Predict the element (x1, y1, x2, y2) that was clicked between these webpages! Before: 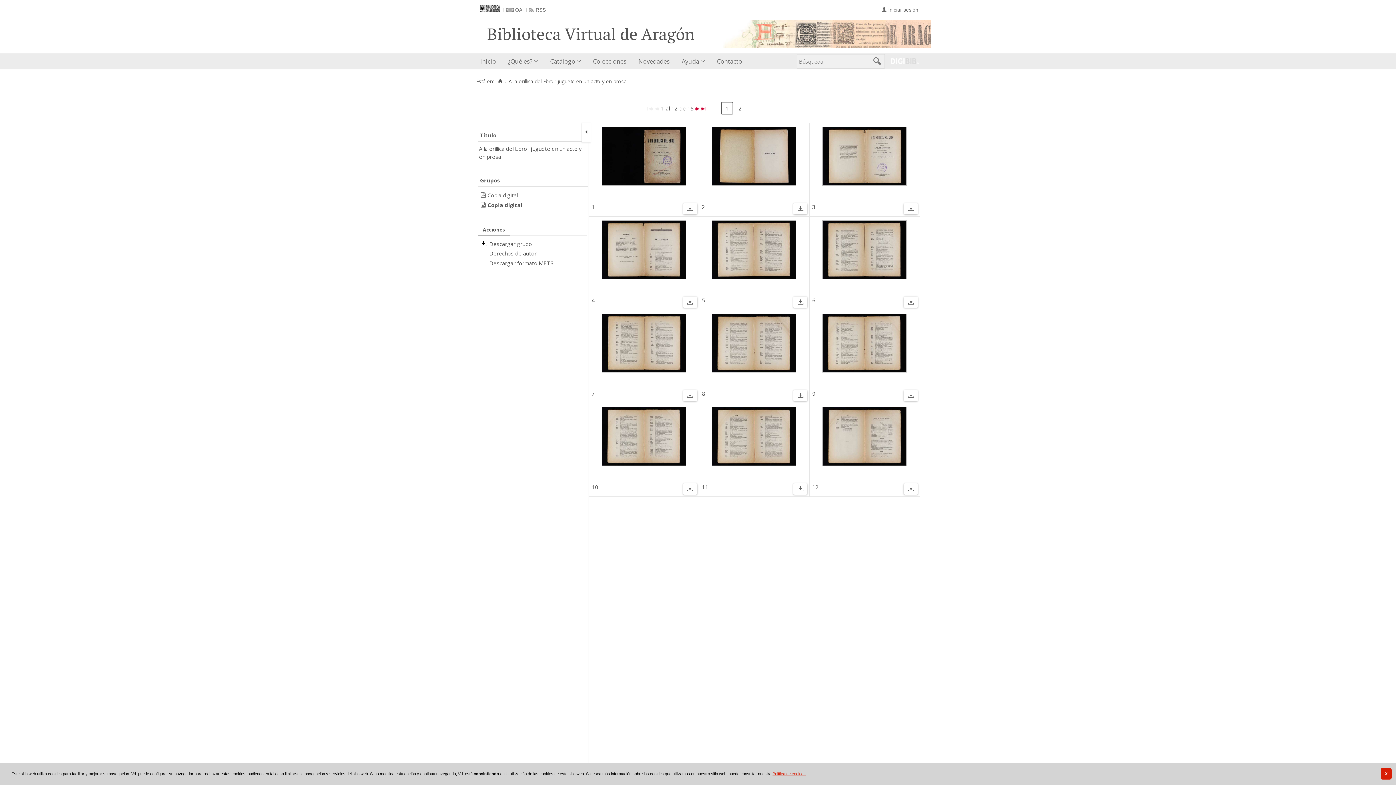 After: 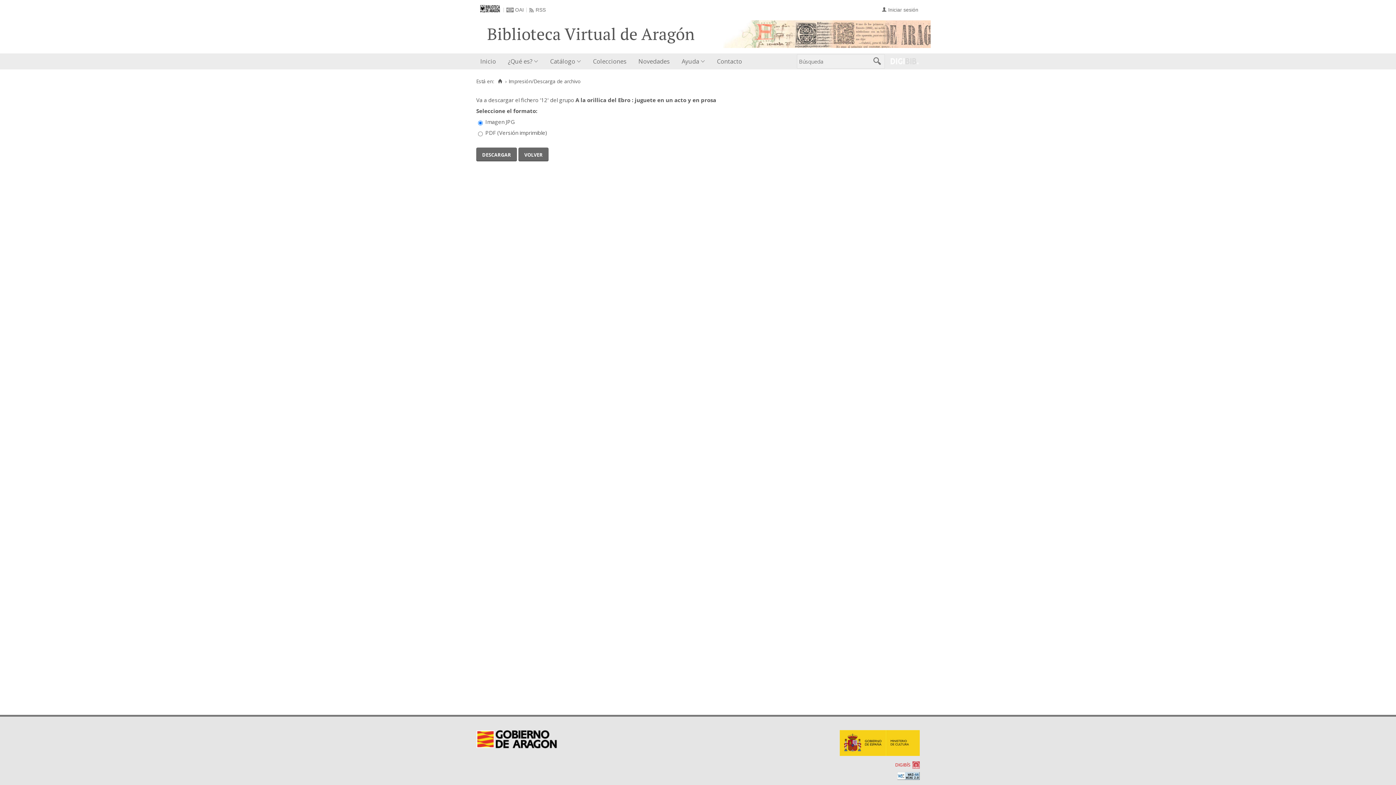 Action: bbox: (906, 482, 915, 497)